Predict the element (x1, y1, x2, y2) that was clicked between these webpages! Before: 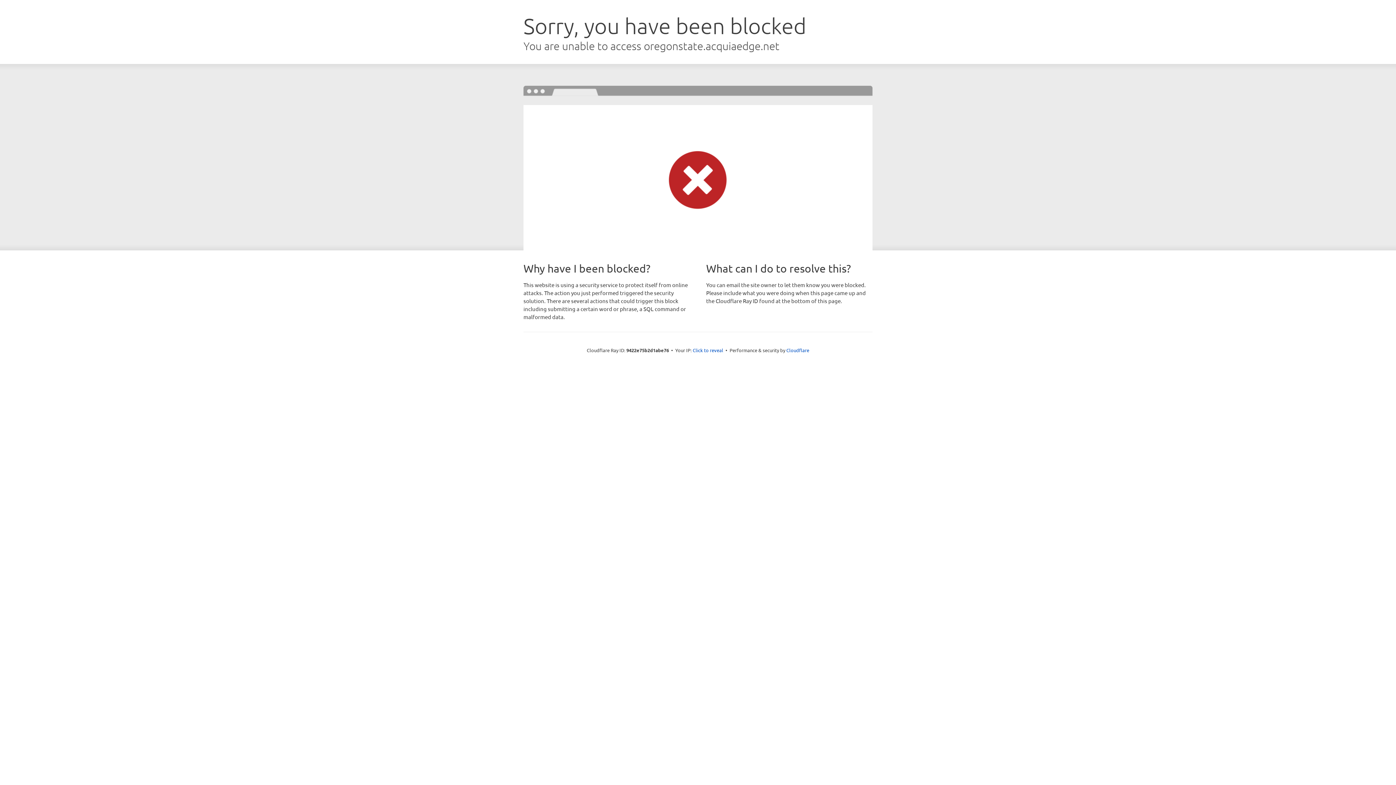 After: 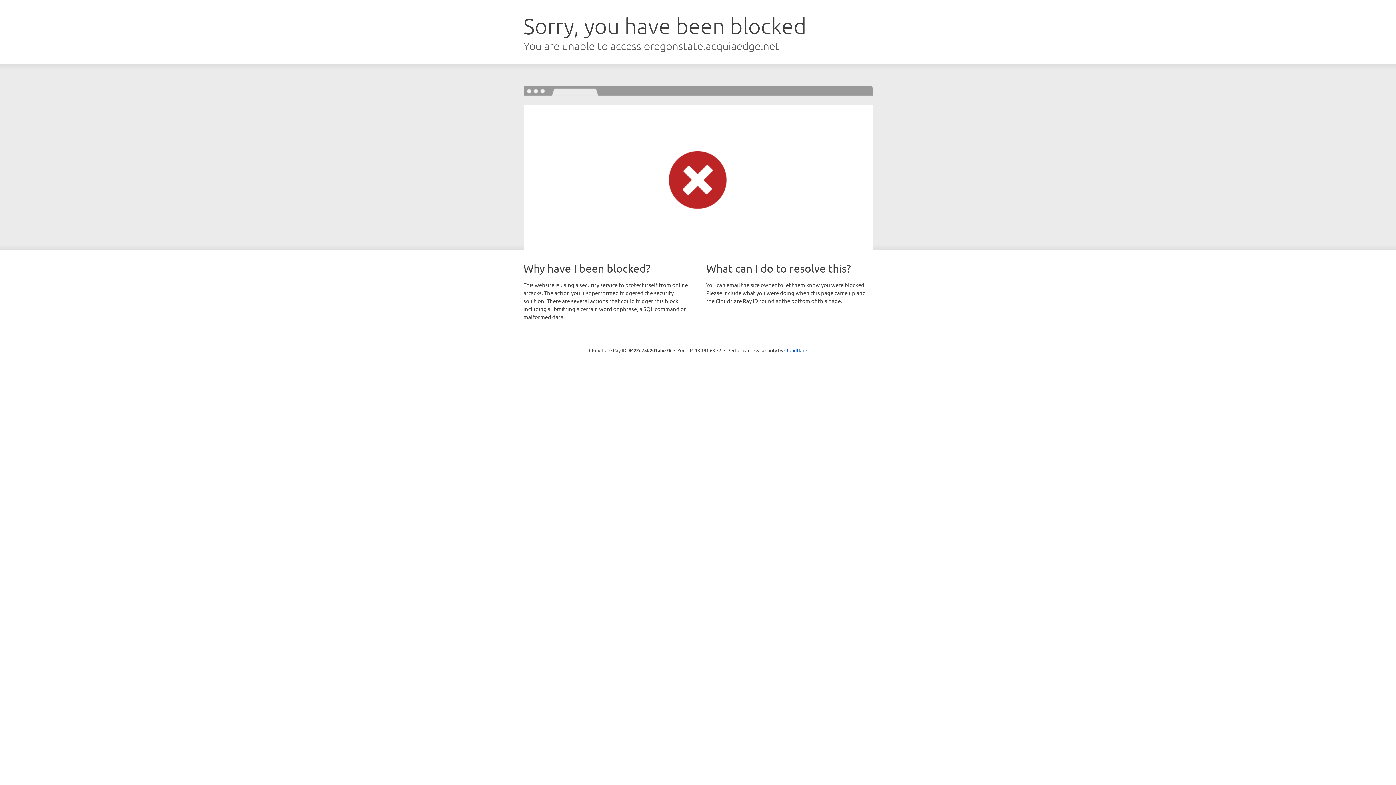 Action: bbox: (692, 346, 723, 353) label: Click to reveal